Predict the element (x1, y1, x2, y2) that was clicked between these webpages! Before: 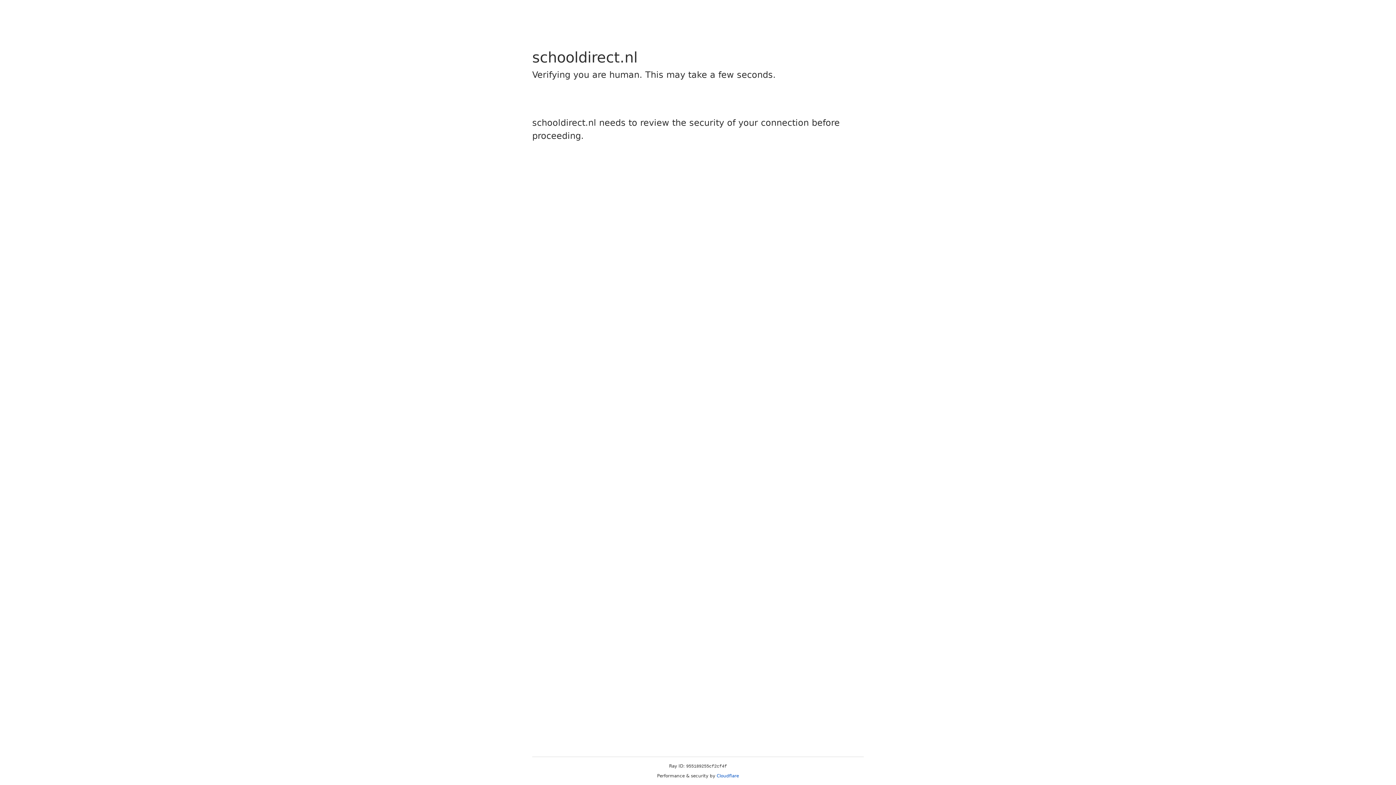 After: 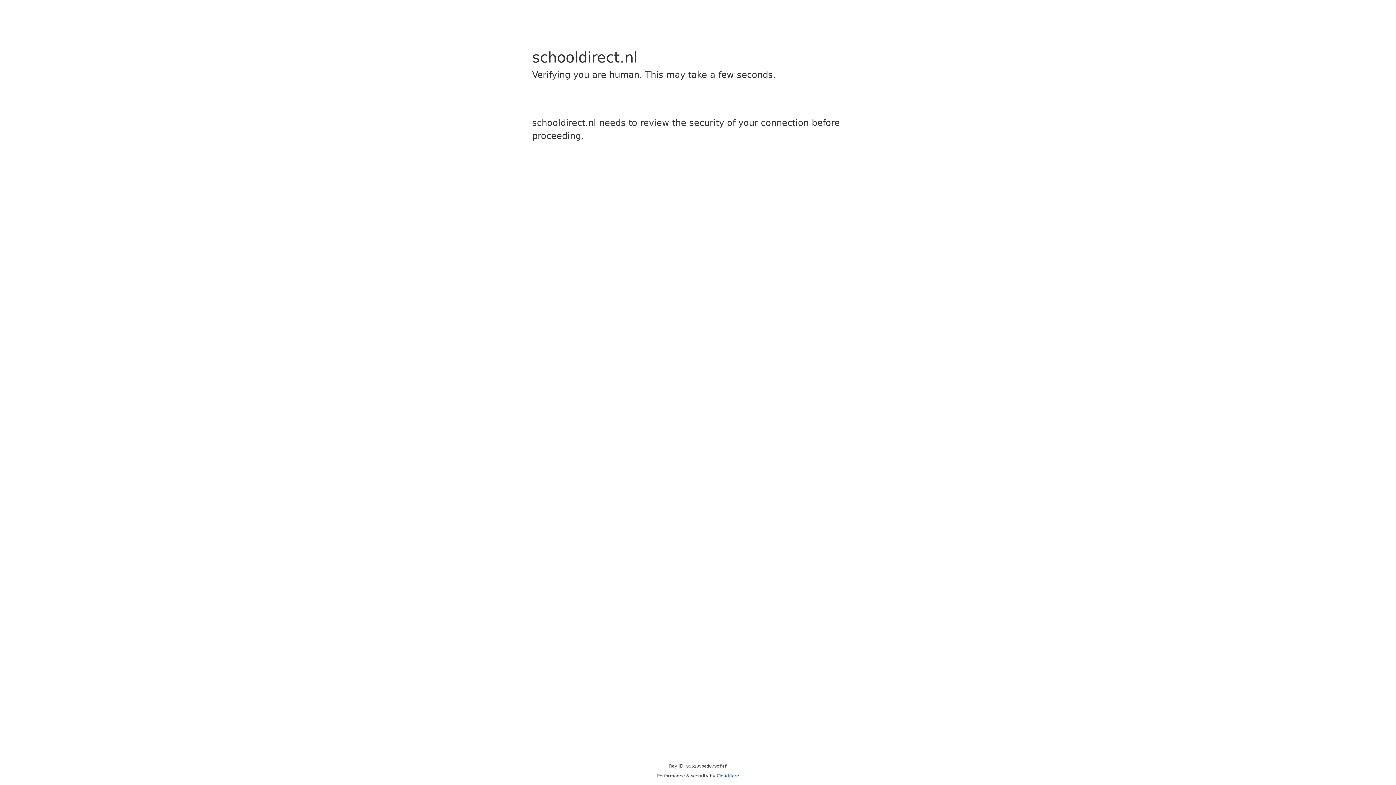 Action: bbox: (716, 773, 739, 778) label: Cloudflare